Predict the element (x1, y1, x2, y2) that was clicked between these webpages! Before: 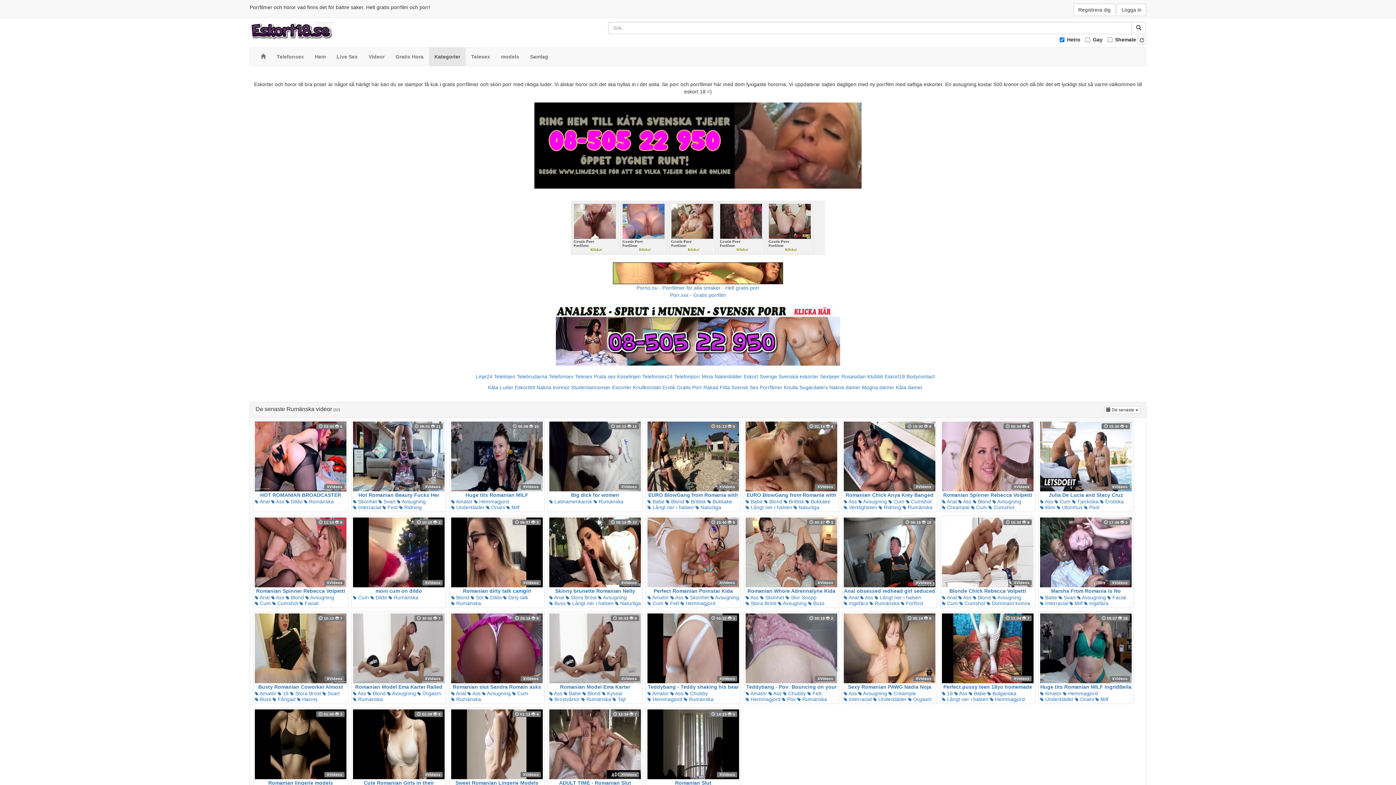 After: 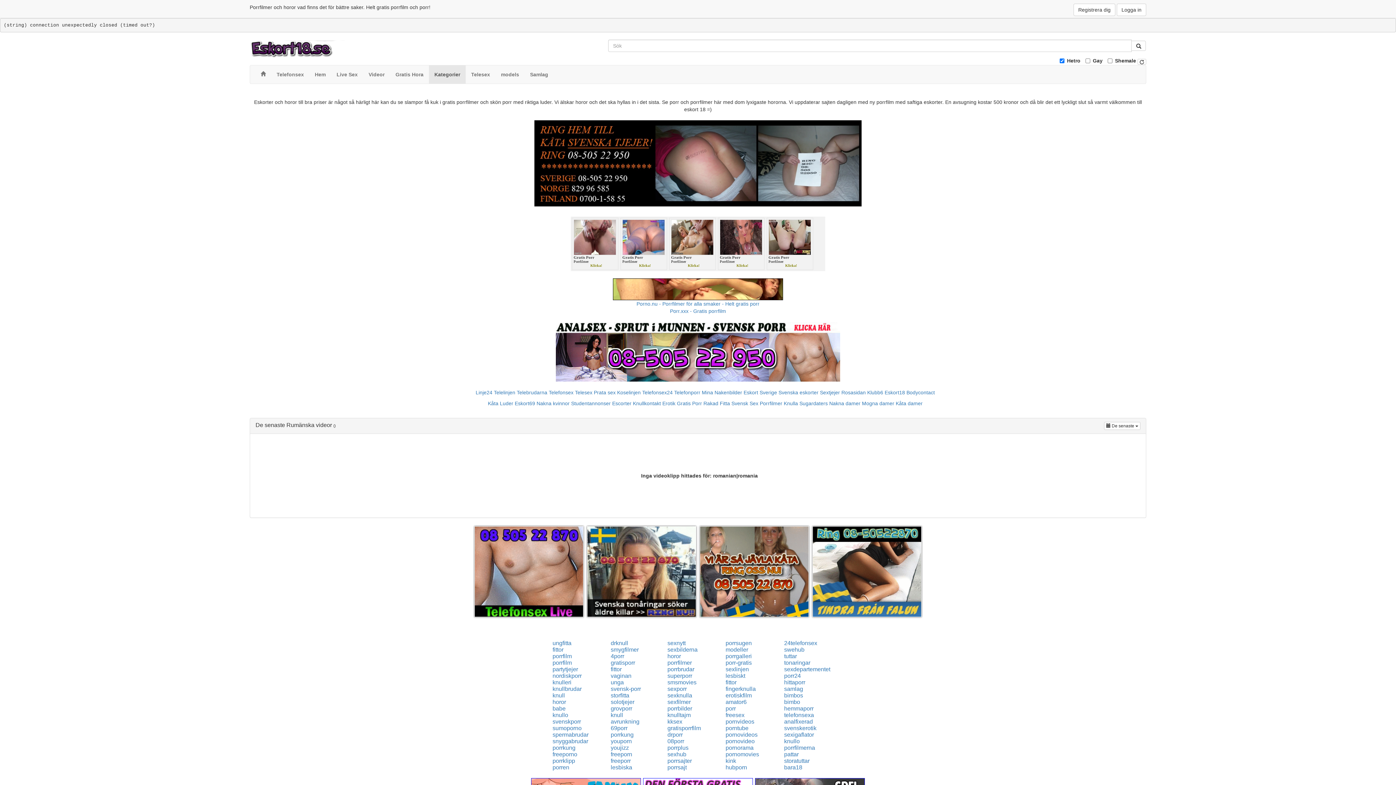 Action: bbox: (581, 696, 611, 702) label:  Rumänska